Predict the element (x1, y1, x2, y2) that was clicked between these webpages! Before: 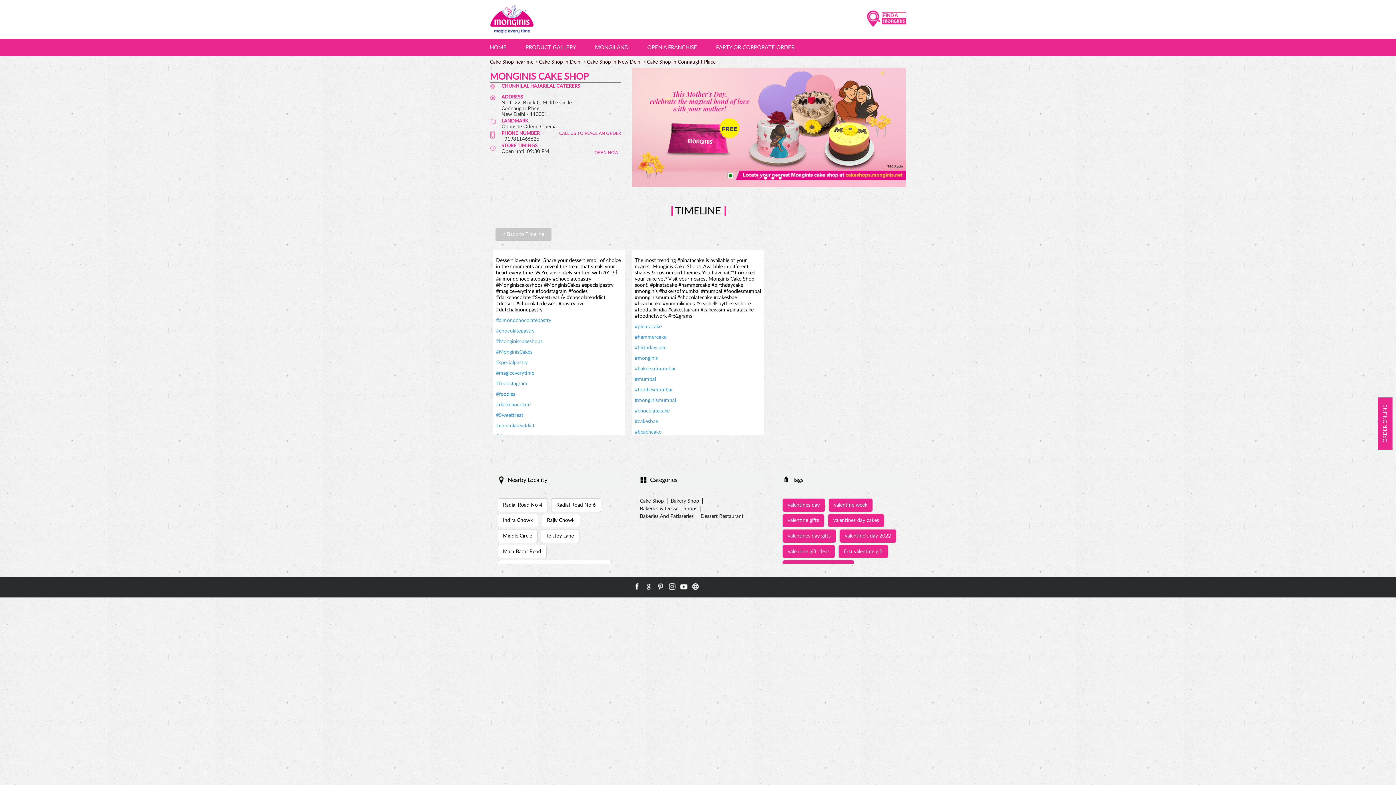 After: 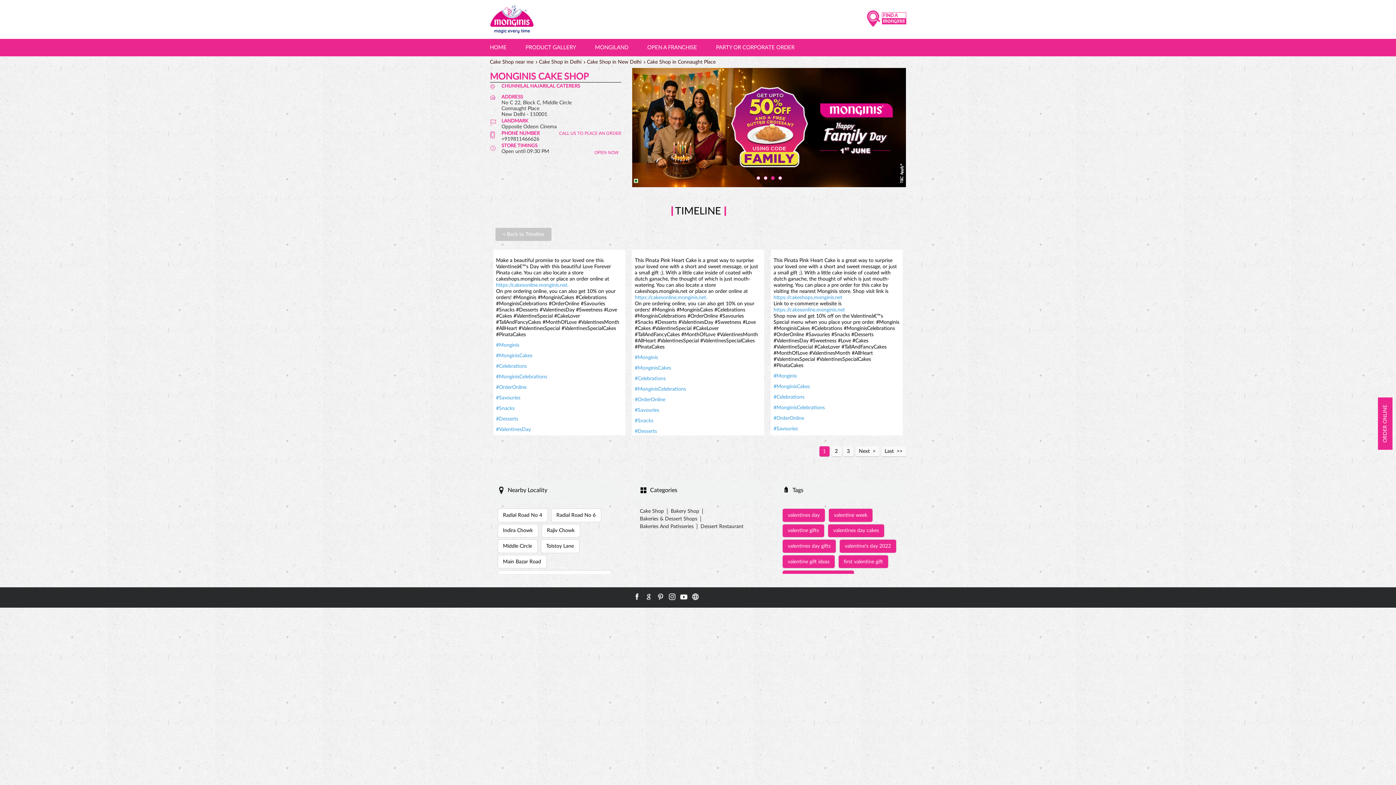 Action: label: #pinatacake bbox: (634, 324, 761, 330)